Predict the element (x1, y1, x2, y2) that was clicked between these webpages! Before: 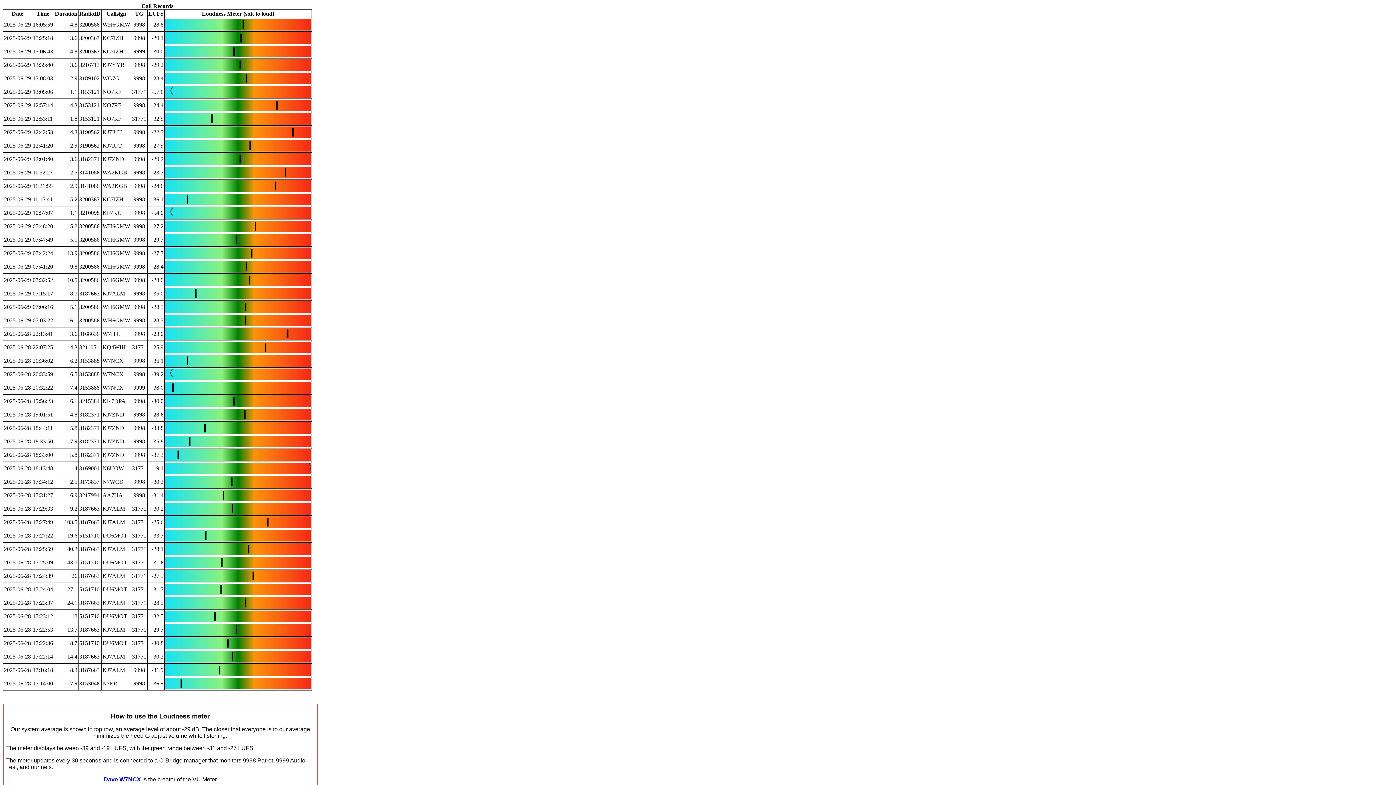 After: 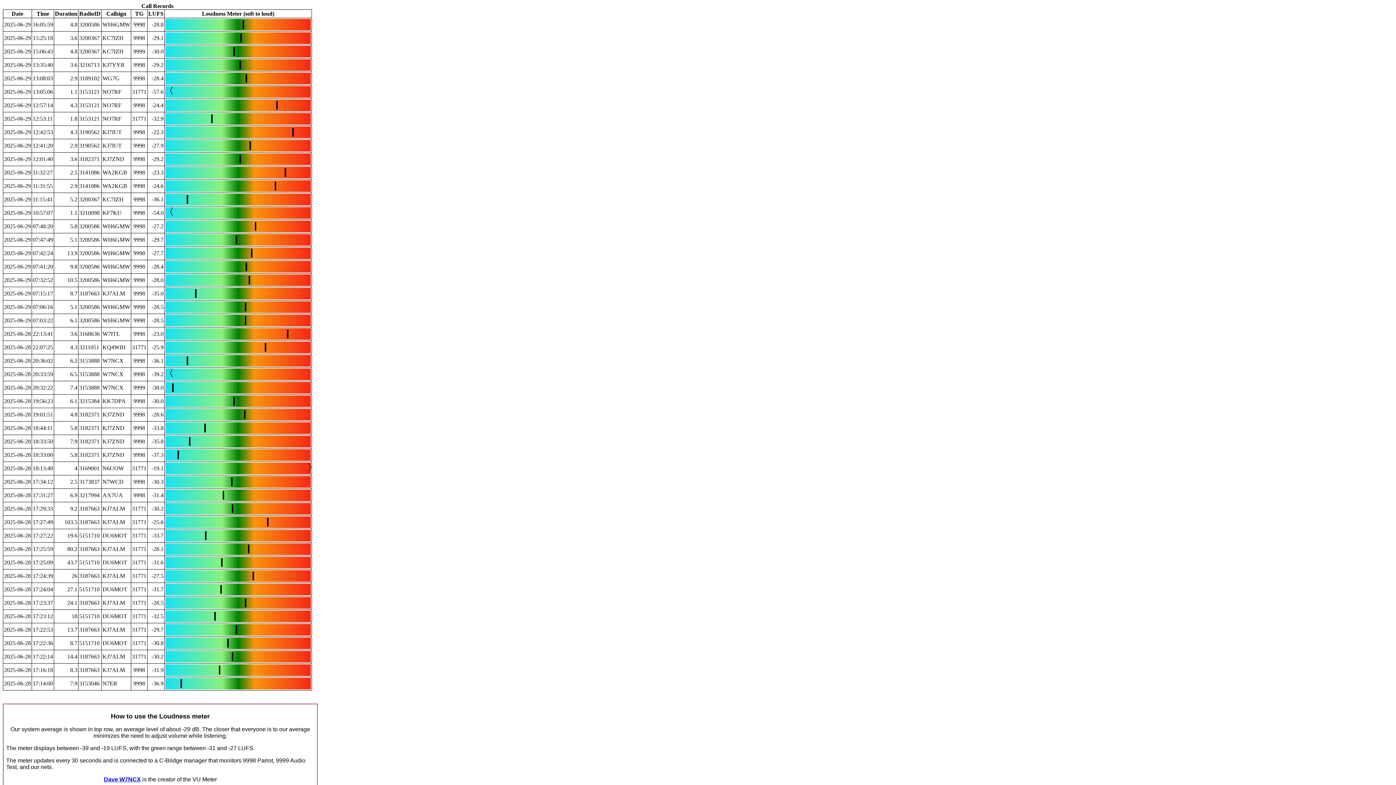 Action: label: Dave W7NCX bbox: (103, 776, 140, 782)